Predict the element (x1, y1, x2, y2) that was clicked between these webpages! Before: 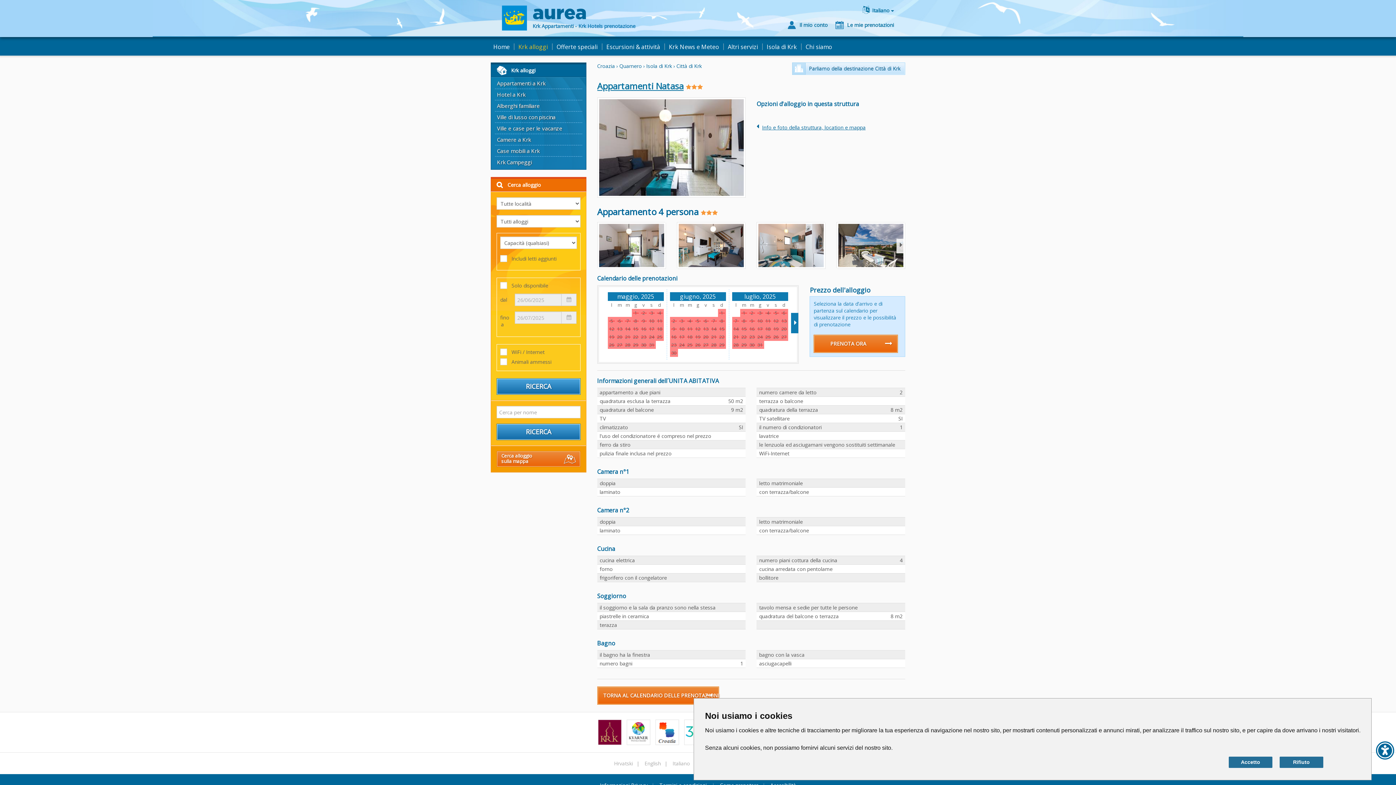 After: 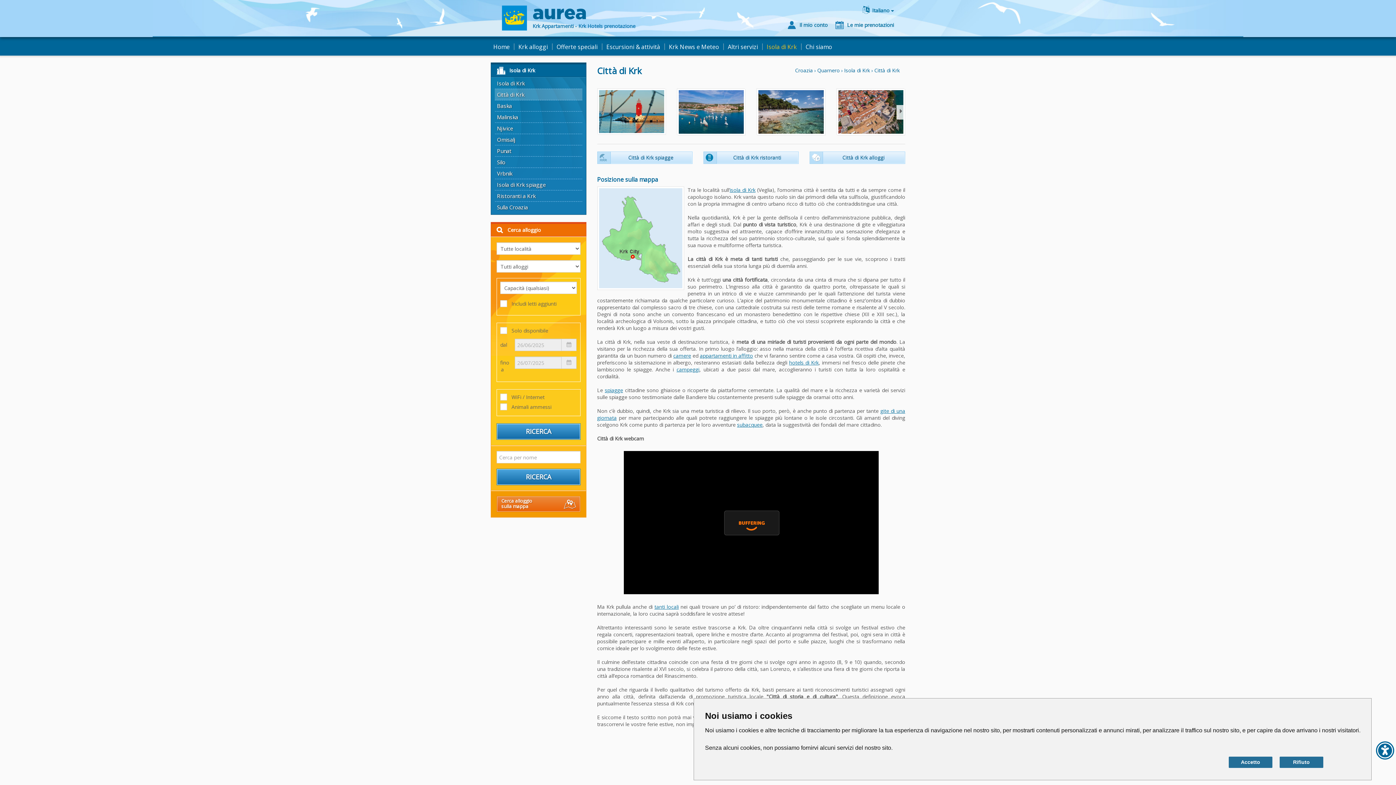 Action: bbox: (792, 62, 905, 74) label: Parliamo della destinazione Città di Krk